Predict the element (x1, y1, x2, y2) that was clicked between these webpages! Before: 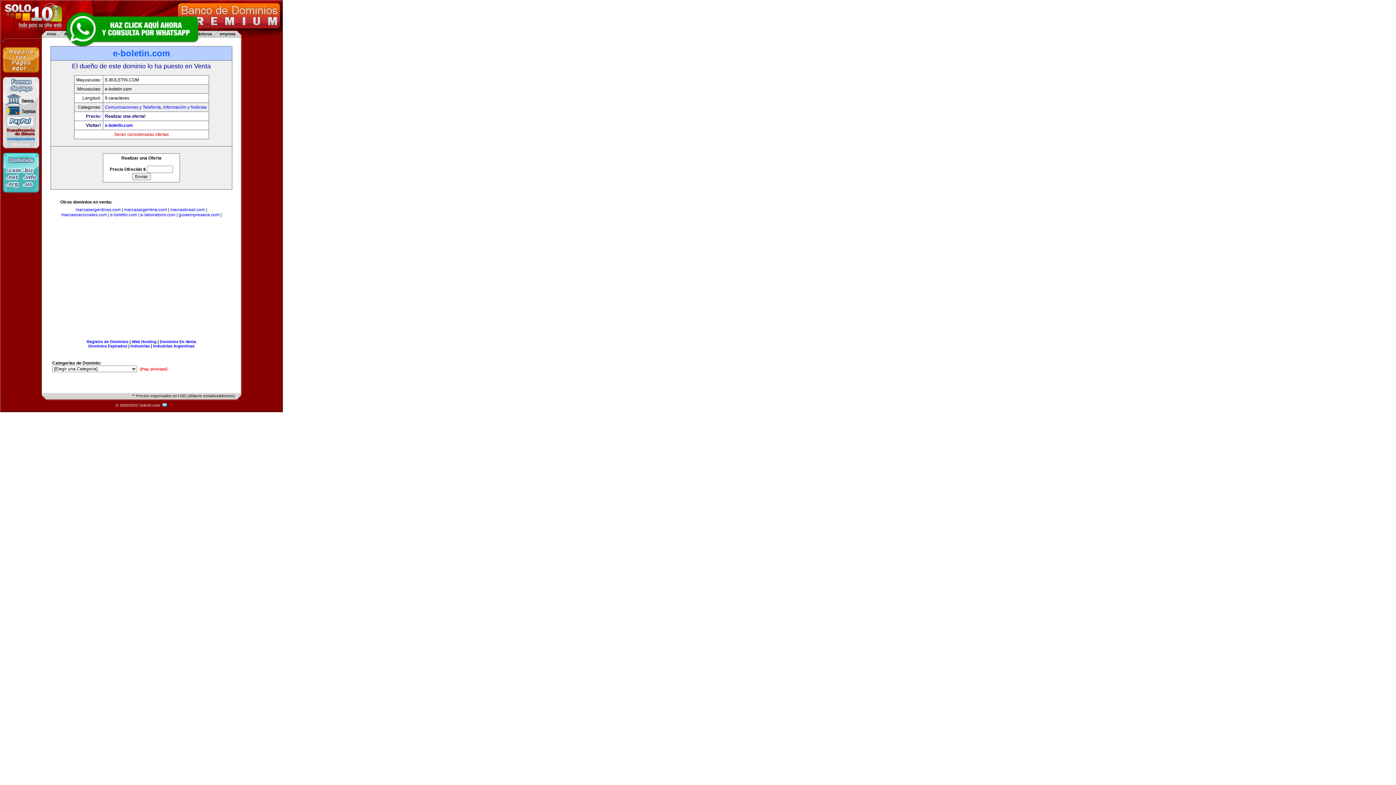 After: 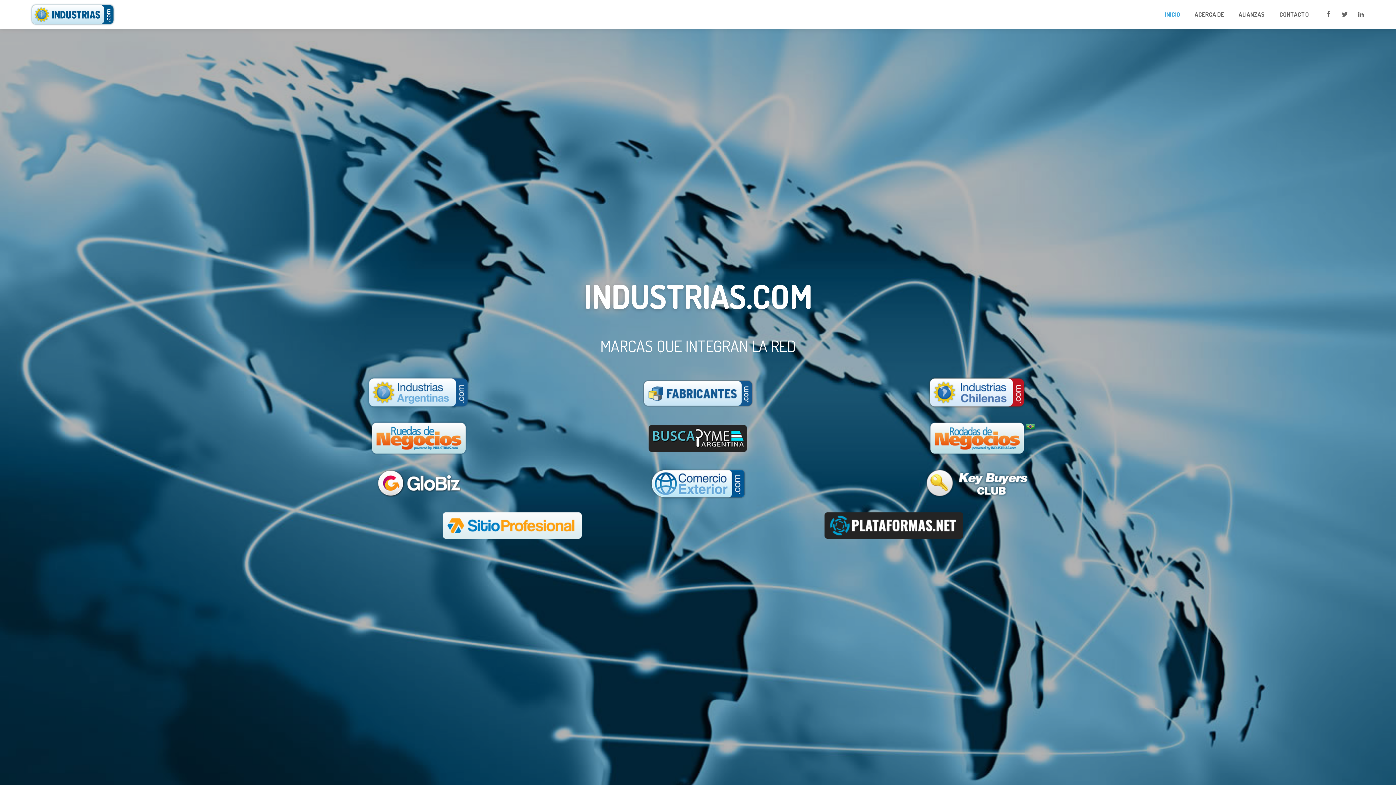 Action: label: Industrias bbox: (130, 344, 149, 348)